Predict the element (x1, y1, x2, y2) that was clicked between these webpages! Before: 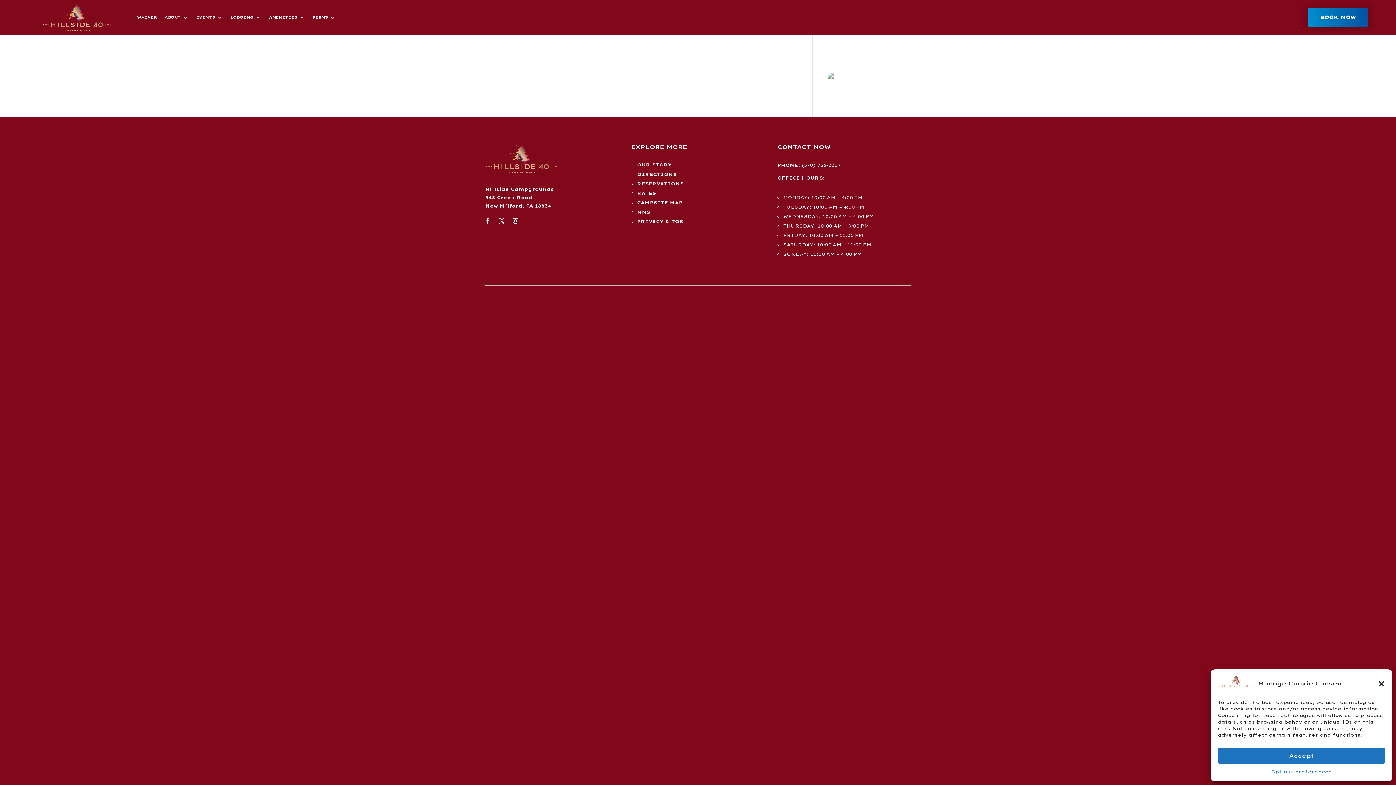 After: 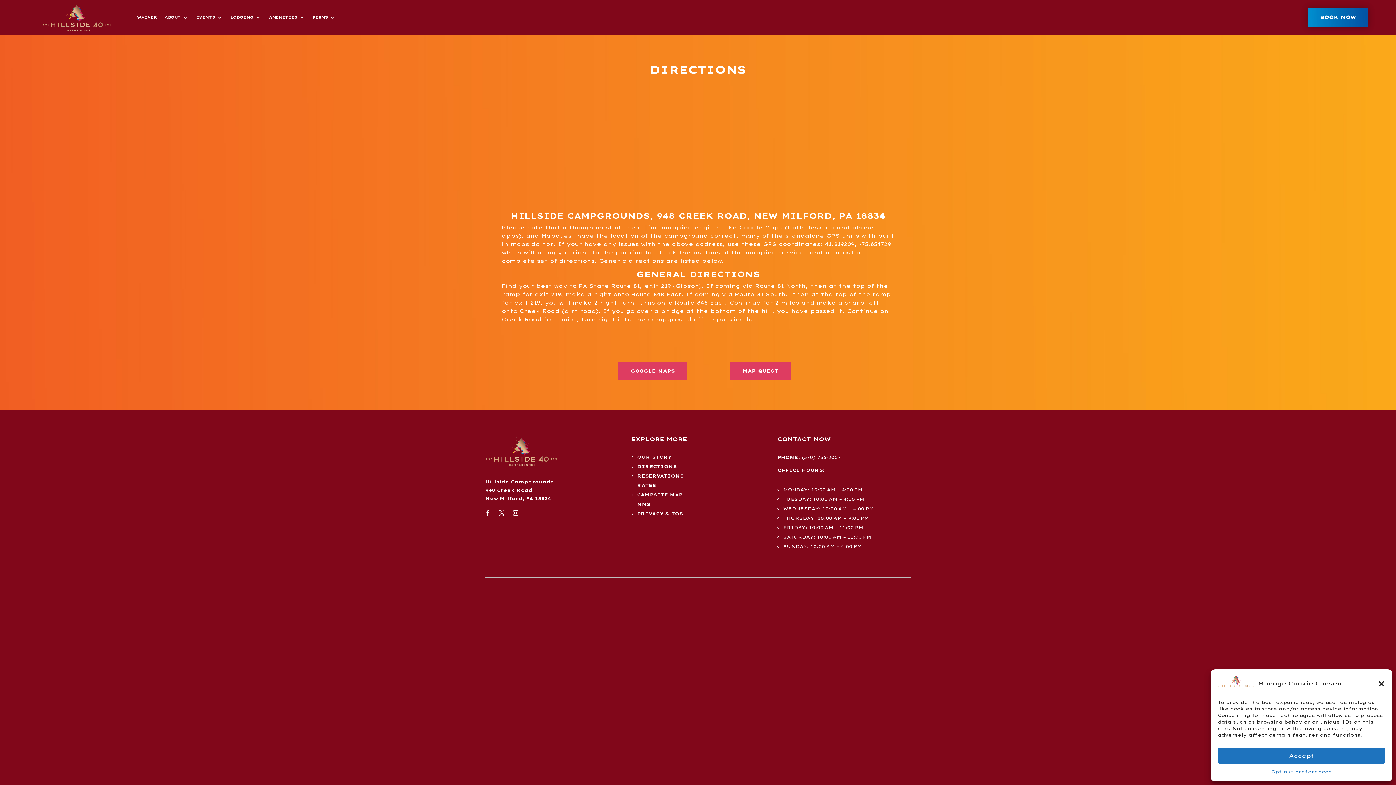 Action: label: DIRECTIONS bbox: (637, 171, 676, 177)